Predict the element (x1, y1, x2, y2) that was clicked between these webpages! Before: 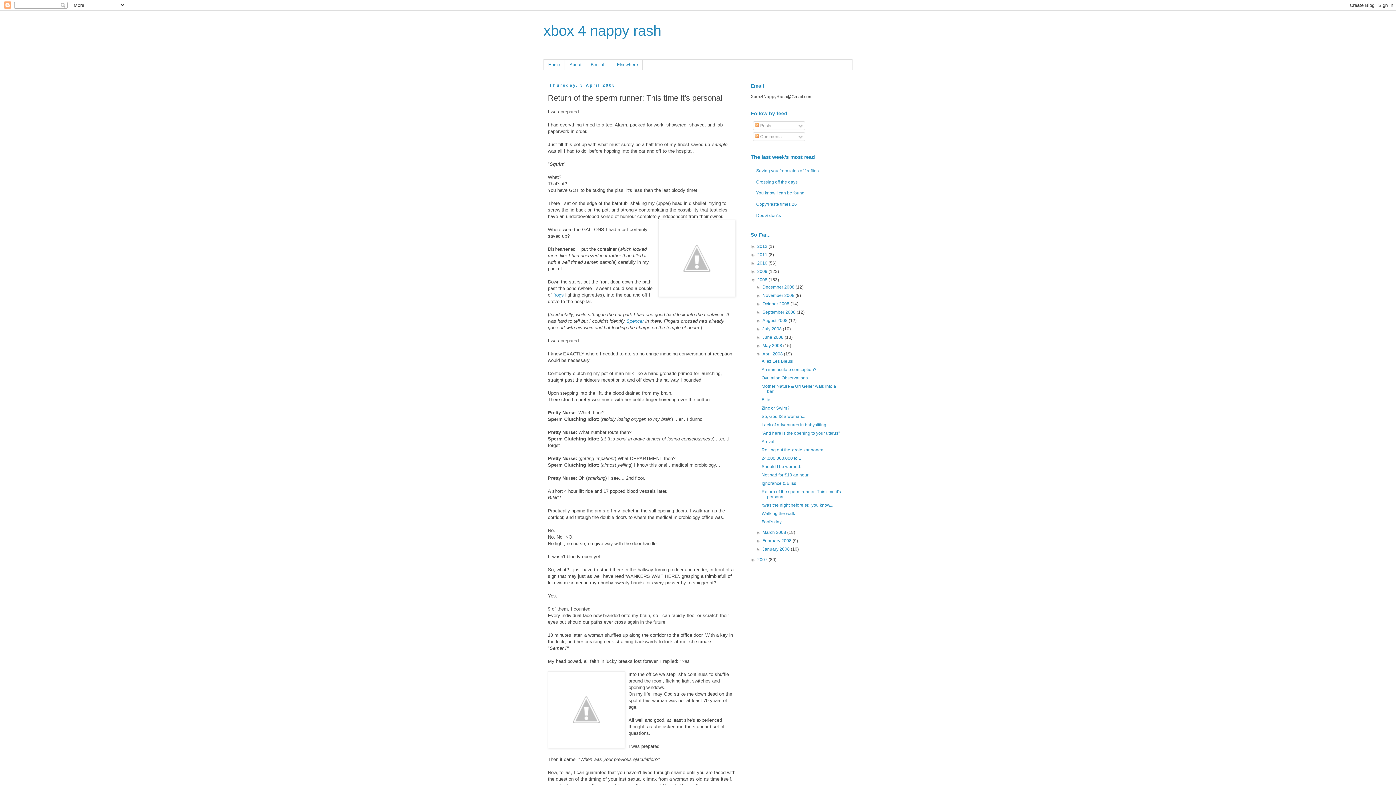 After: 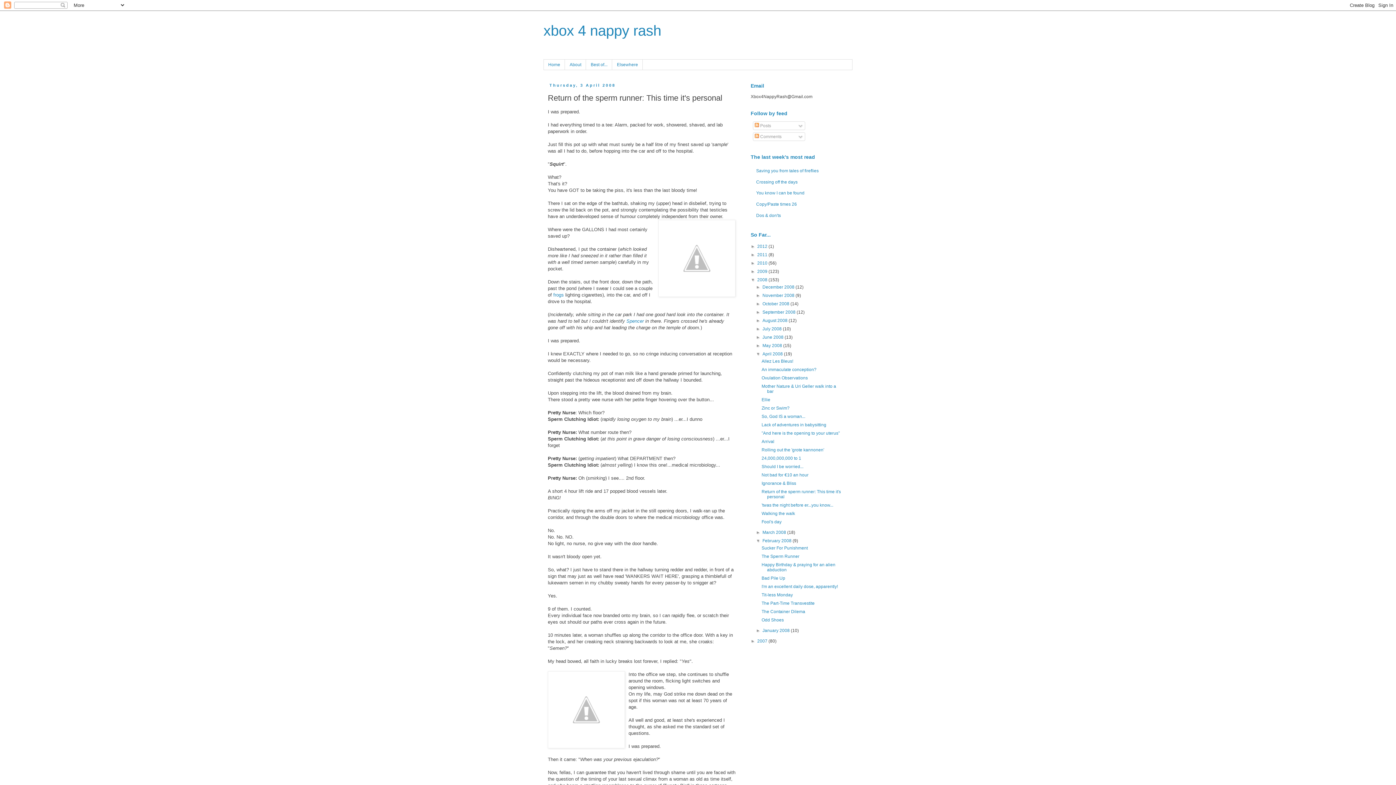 Action: label: ►   bbox: (756, 538, 762, 543)